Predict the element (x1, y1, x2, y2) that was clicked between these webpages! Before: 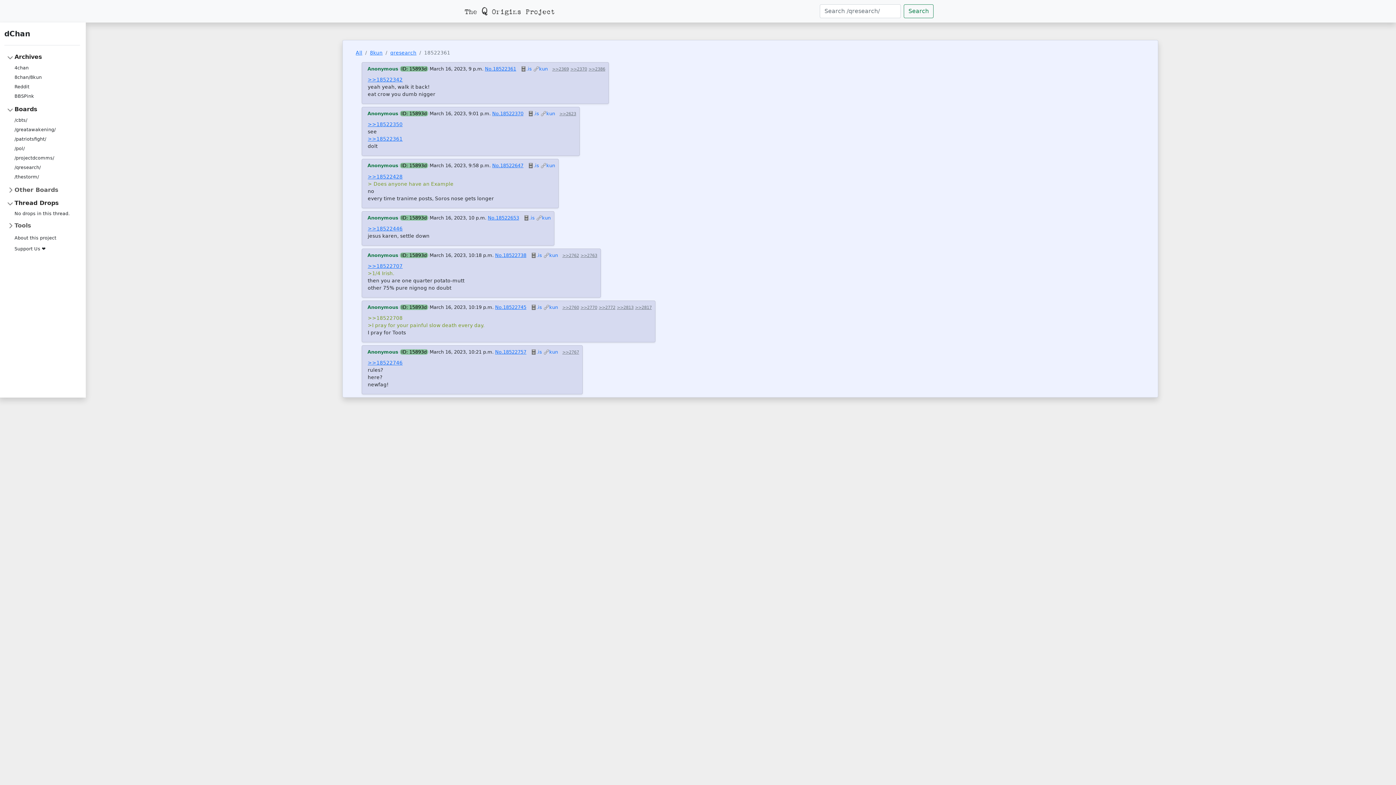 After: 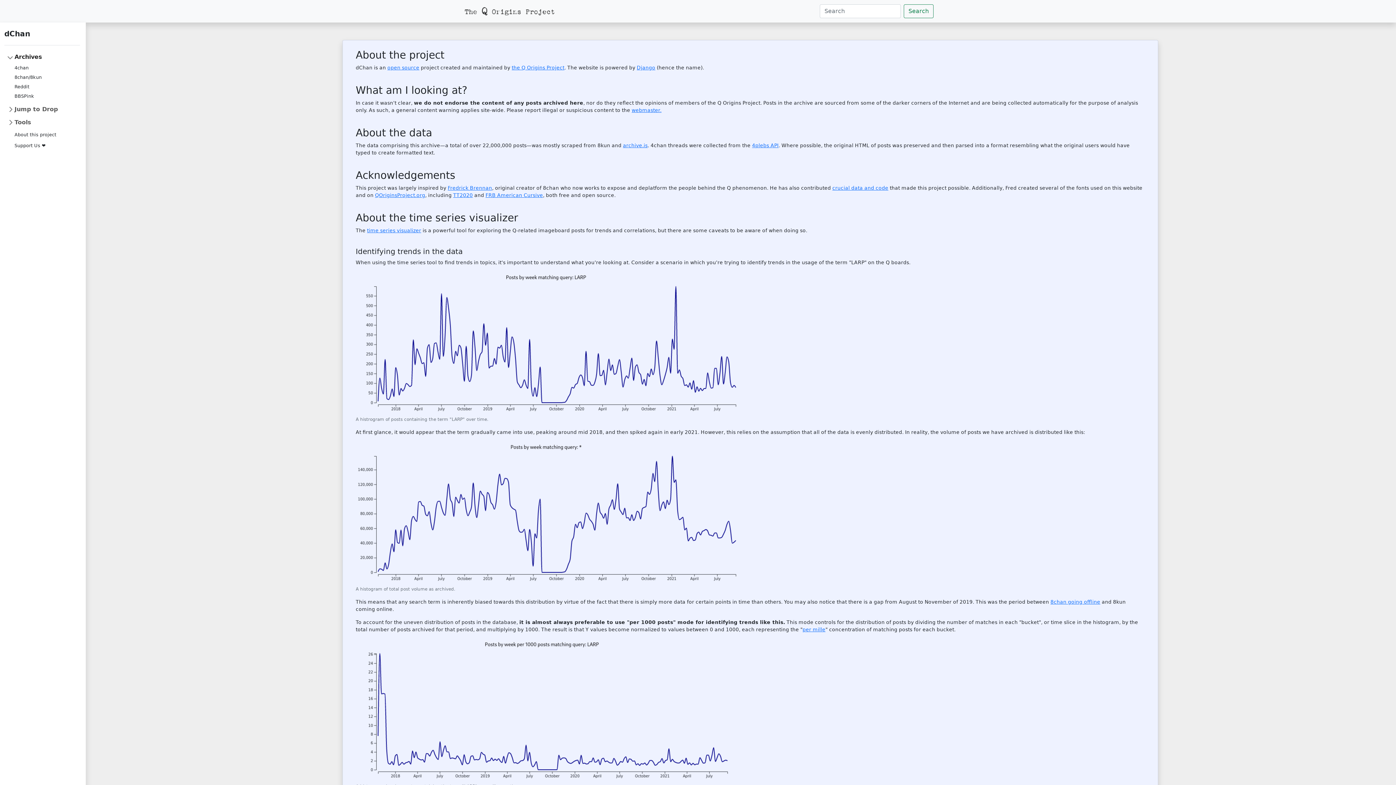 Action: bbox: (11, 233, 59, 242) label: About this project